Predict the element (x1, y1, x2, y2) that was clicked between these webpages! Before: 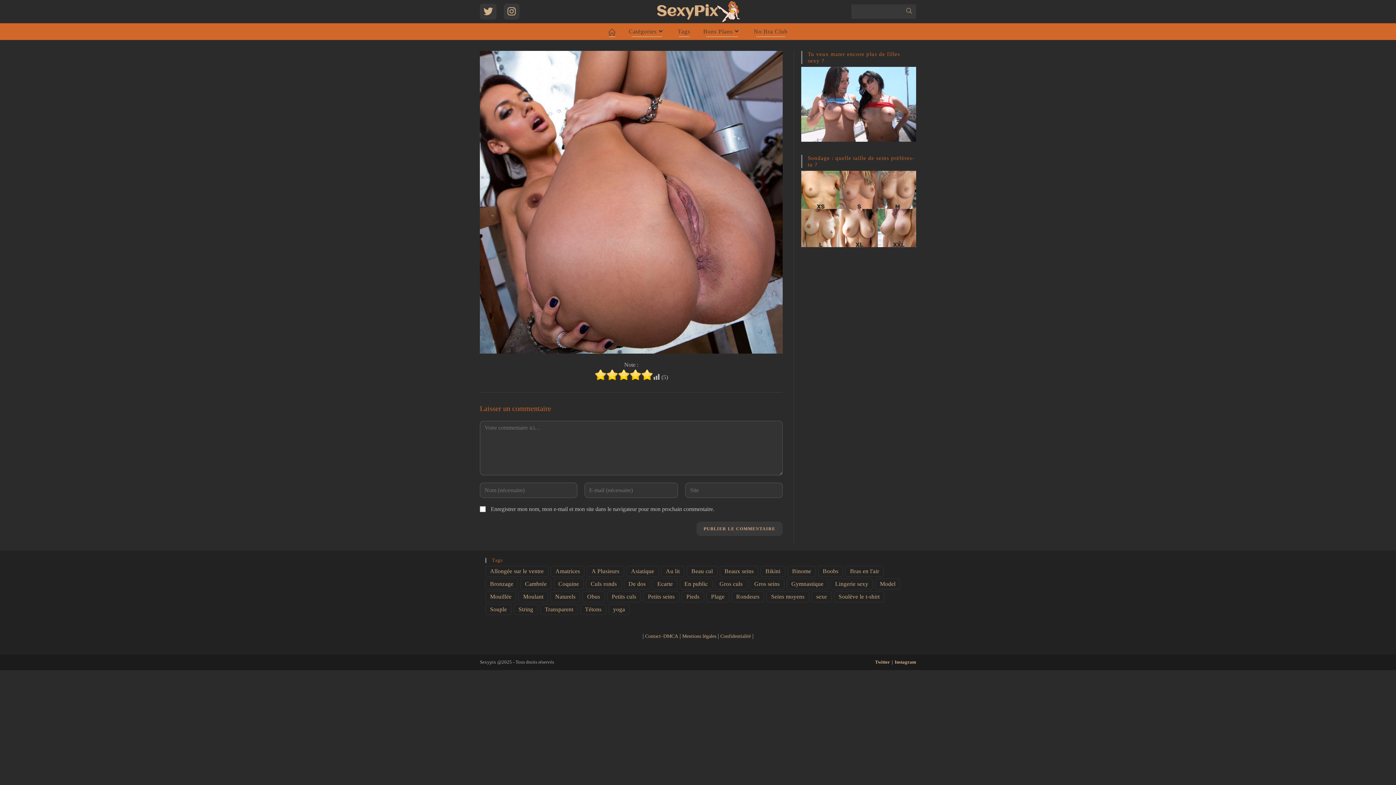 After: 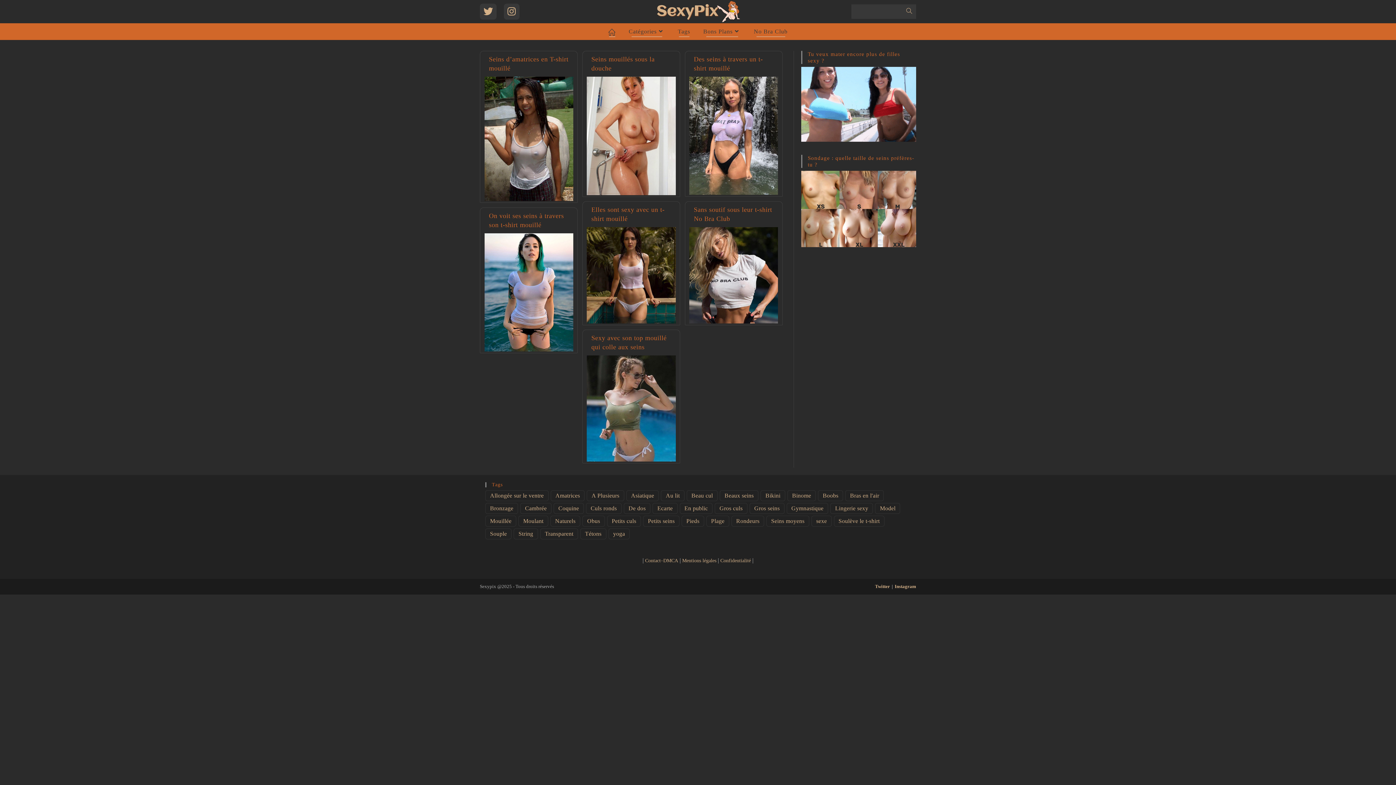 Action: label: Mouillée (7 éléments) bbox: (485, 591, 516, 602)